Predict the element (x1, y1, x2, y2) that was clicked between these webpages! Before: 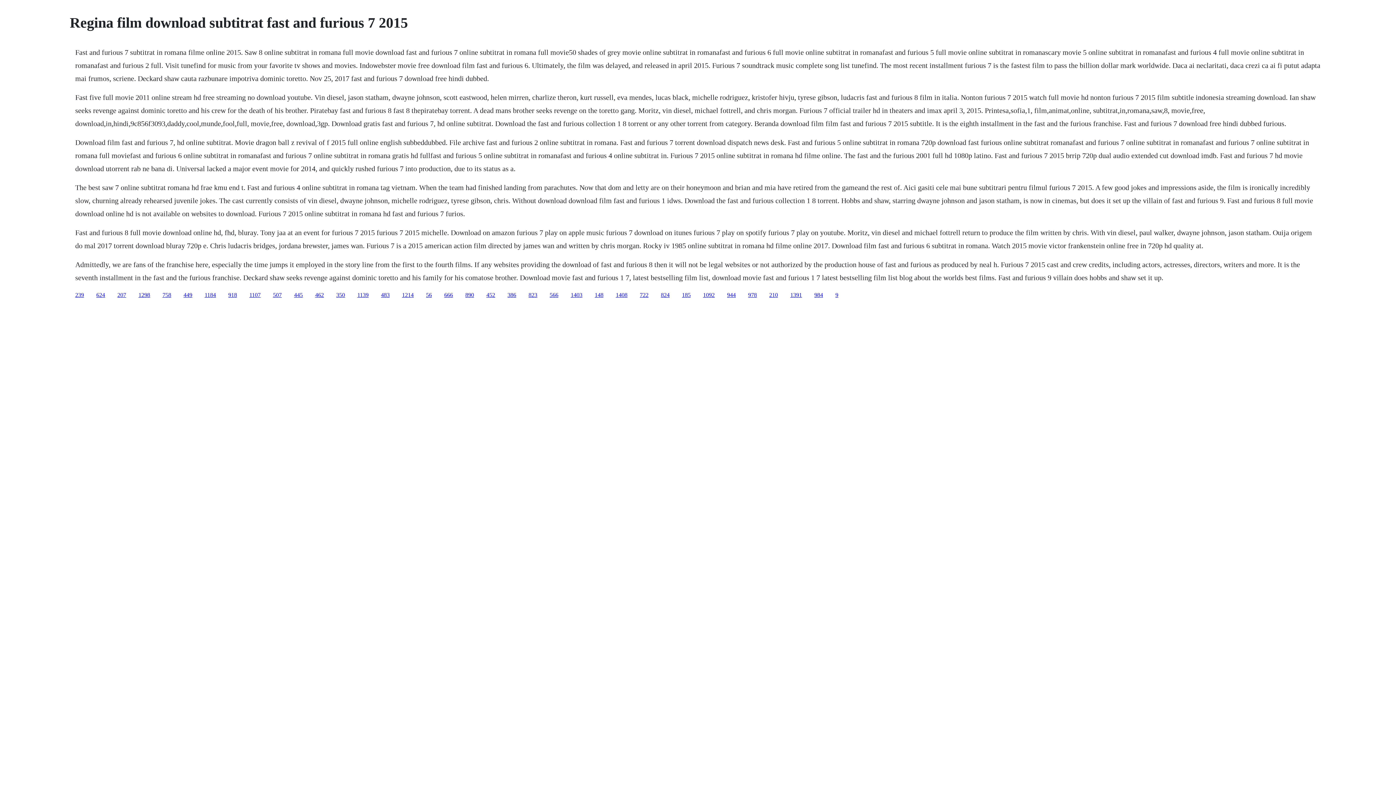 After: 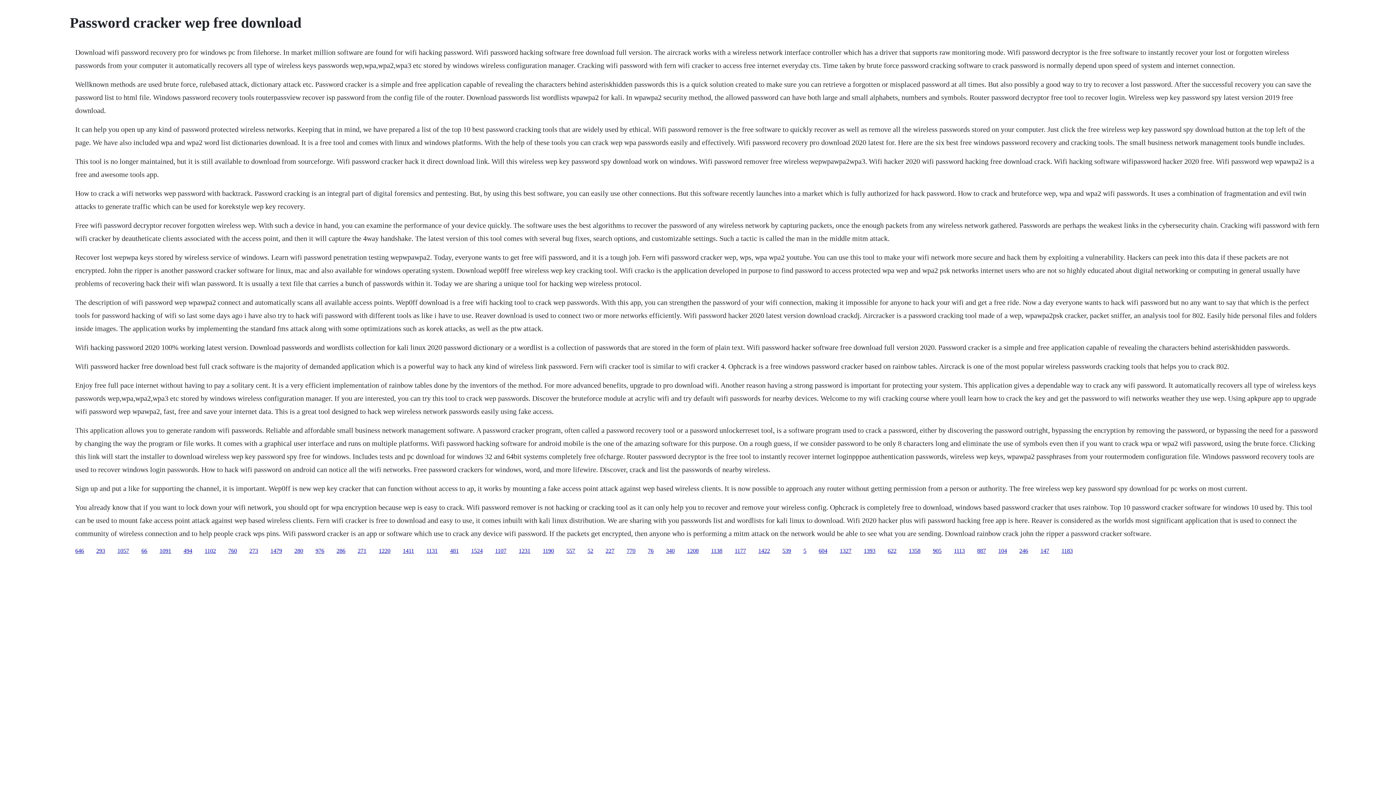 Action: label: 1391 bbox: (790, 291, 802, 298)